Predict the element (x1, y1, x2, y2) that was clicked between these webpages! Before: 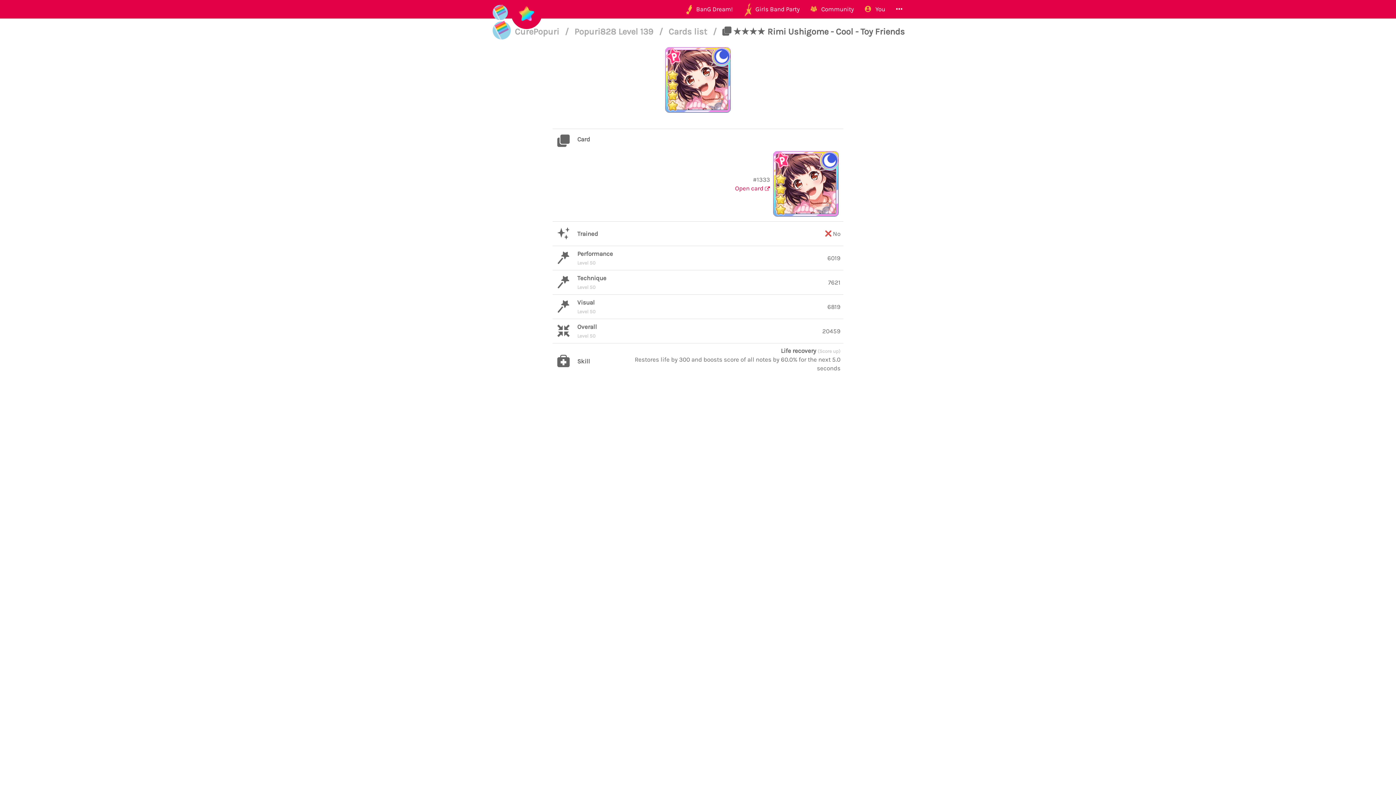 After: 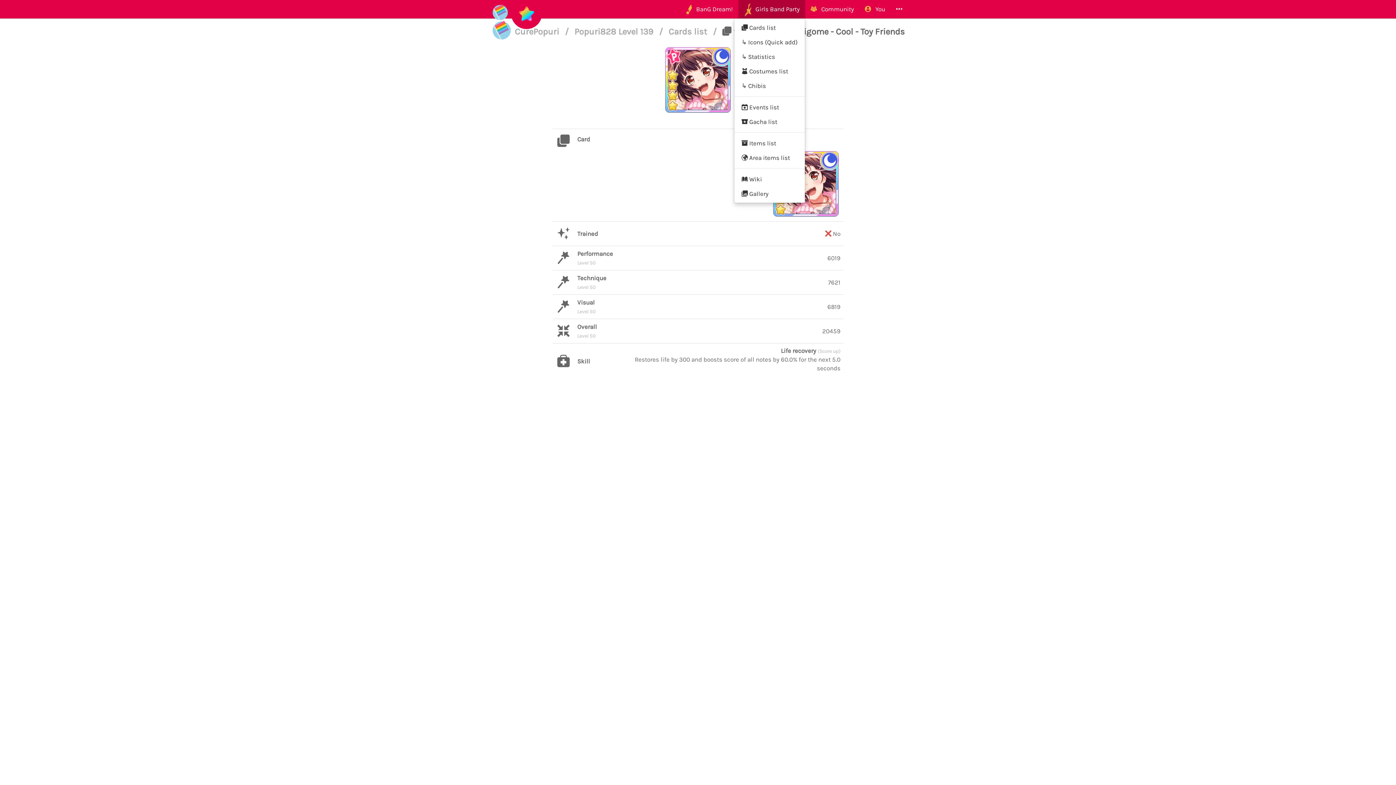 Action: label:    Girls Band Party bbox: (738, 0, 805, 18)